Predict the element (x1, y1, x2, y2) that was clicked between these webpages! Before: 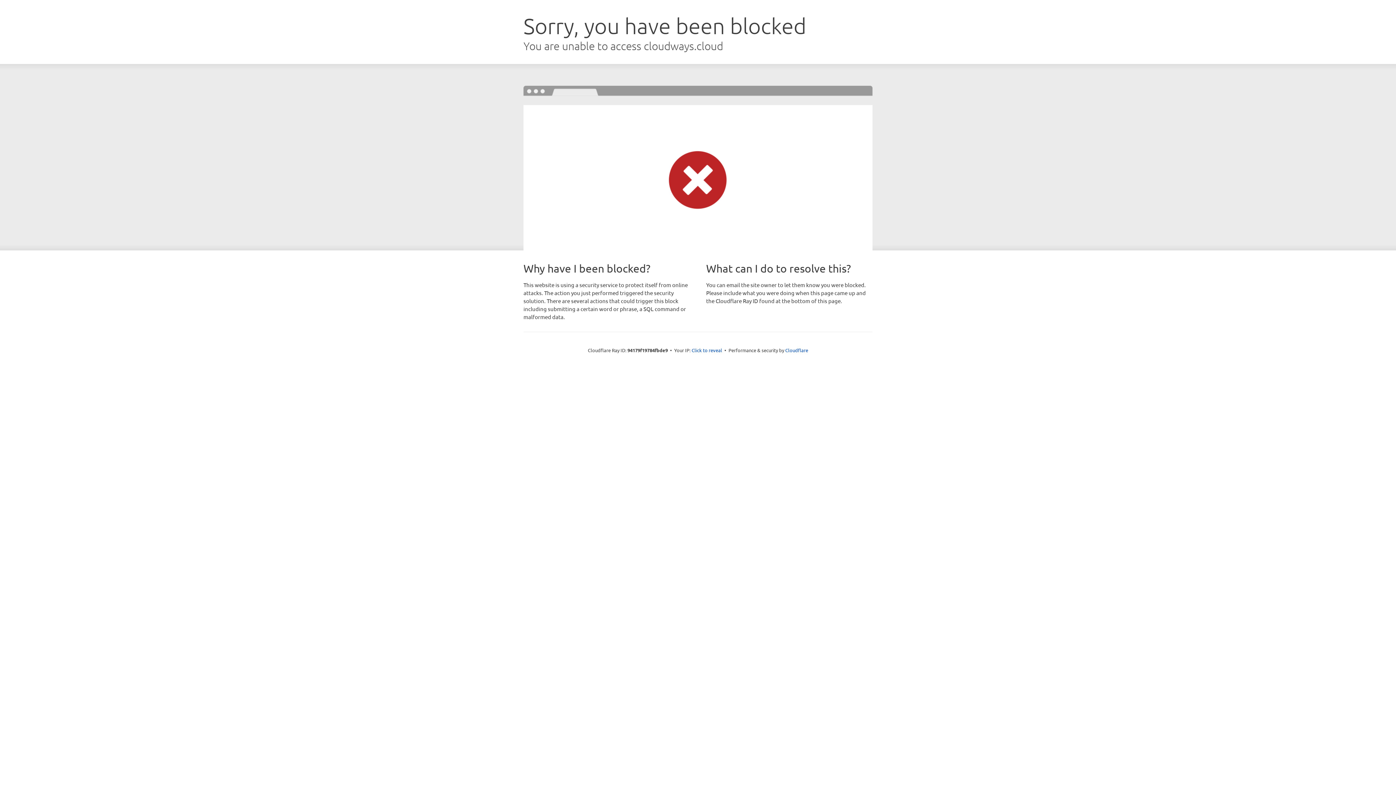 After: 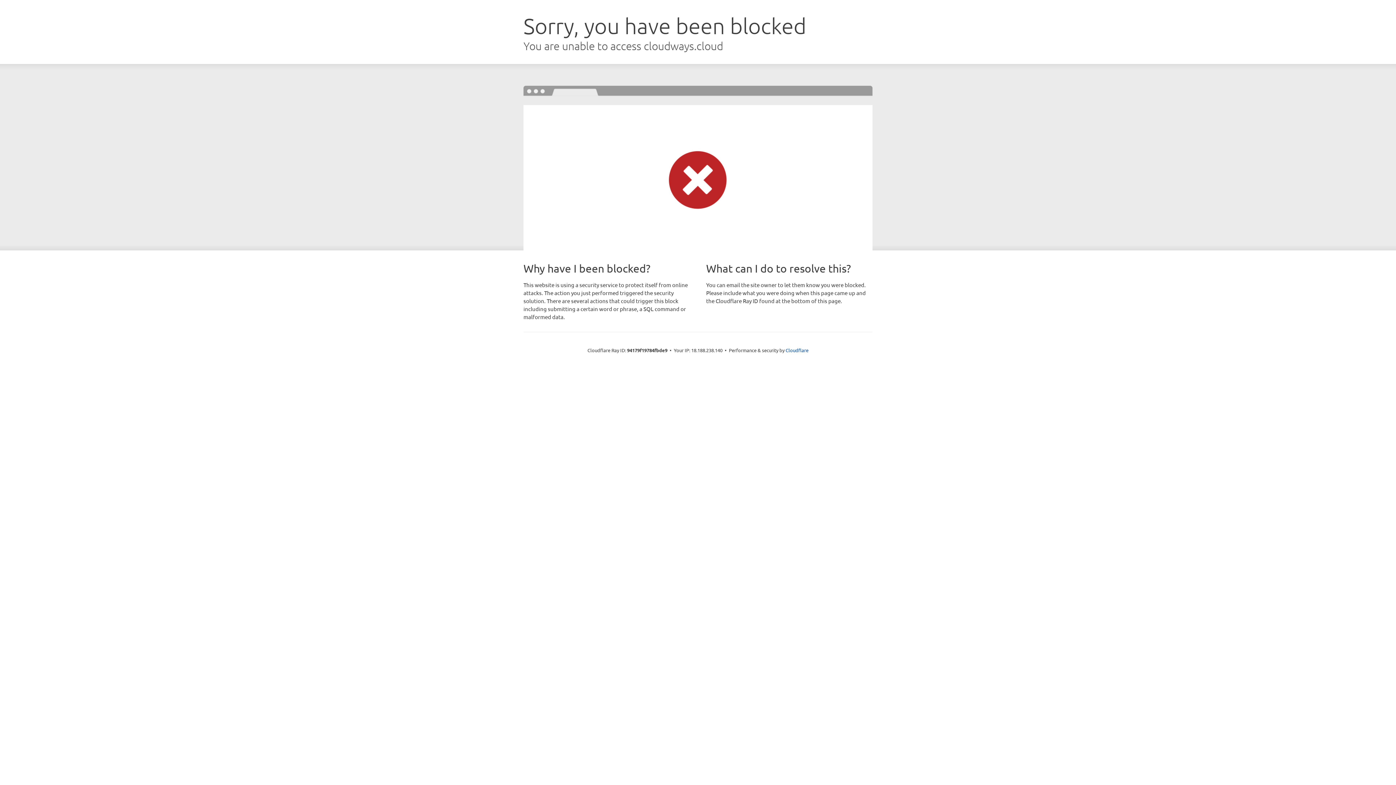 Action: bbox: (691, 346, 722, 353) label: Click to reveal